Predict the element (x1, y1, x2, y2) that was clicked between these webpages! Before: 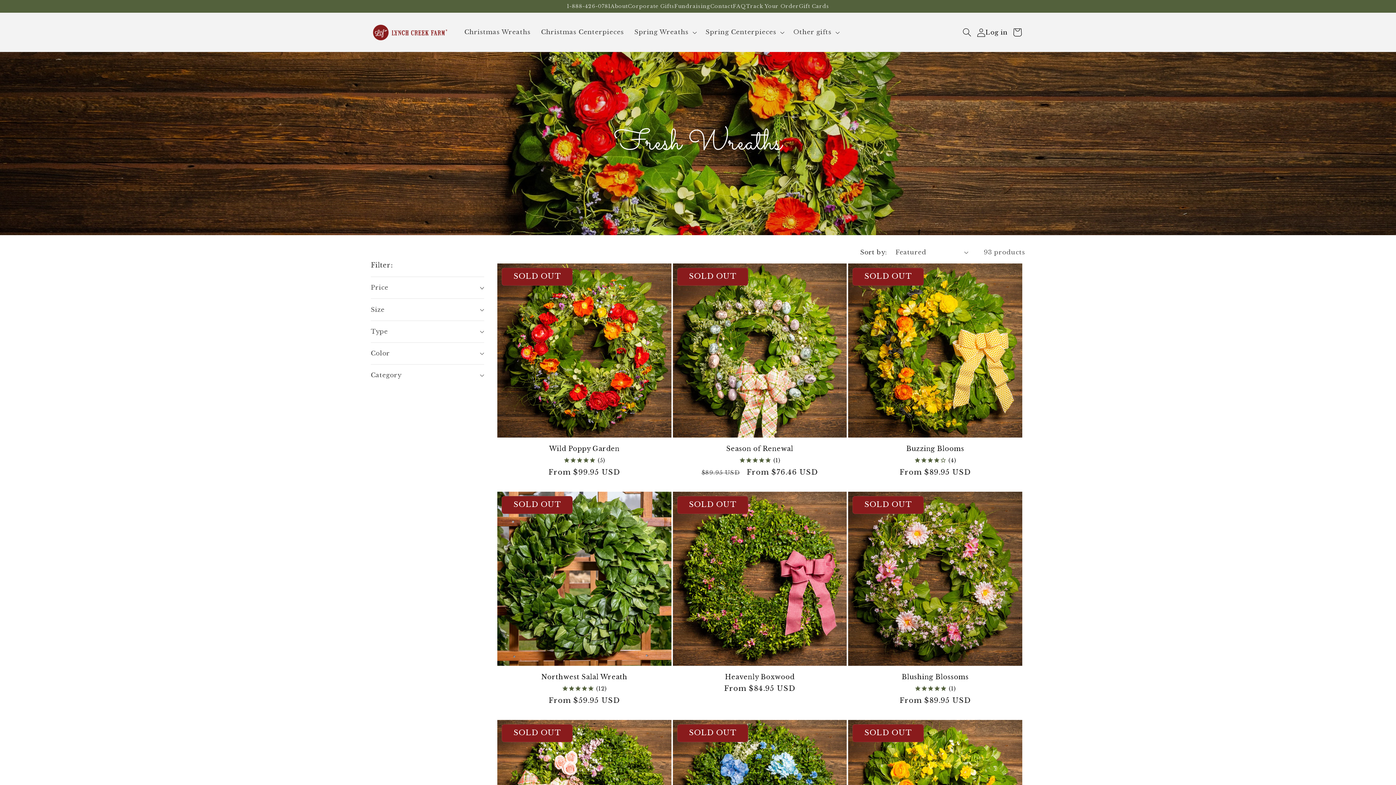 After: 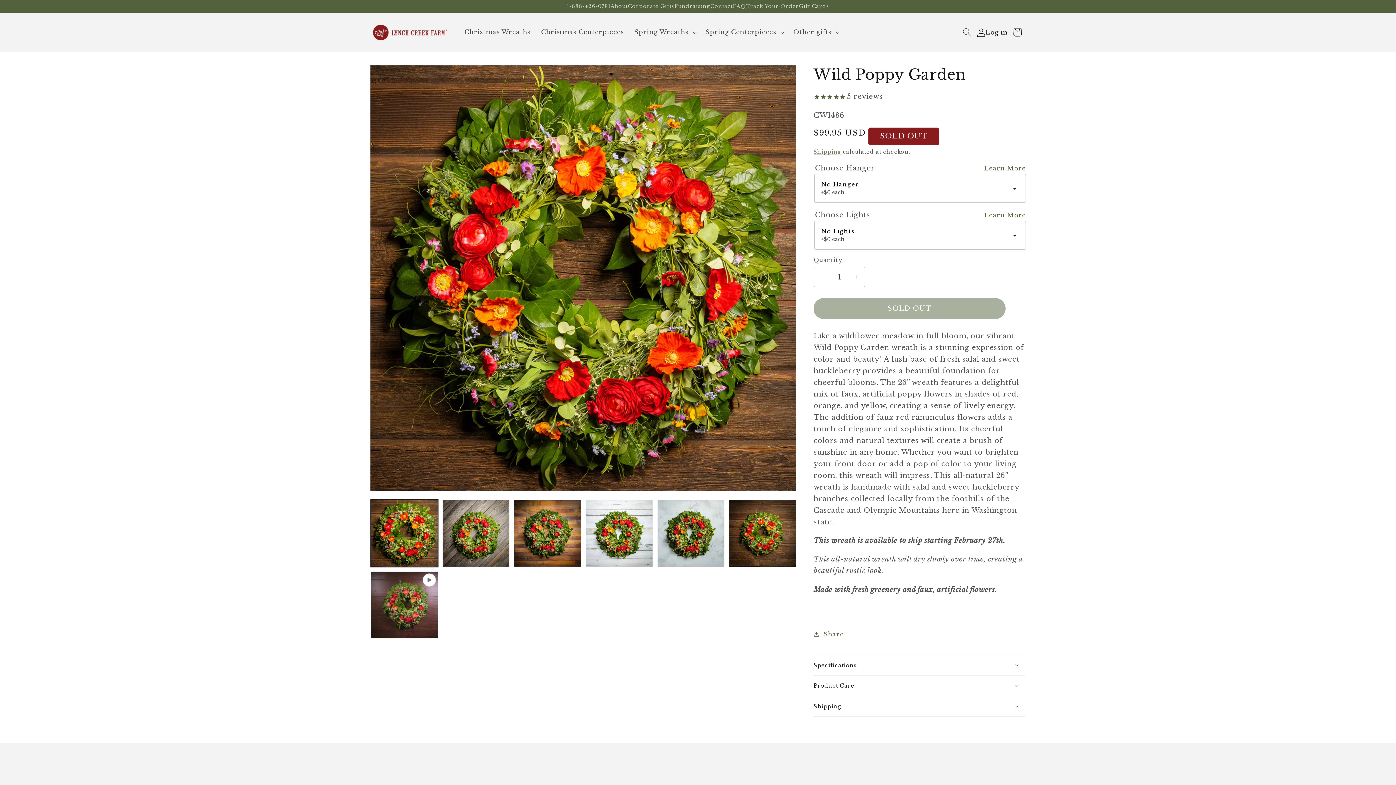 Action: label: Wild Poppy Garden bbox: (497, 445, 671, 453)